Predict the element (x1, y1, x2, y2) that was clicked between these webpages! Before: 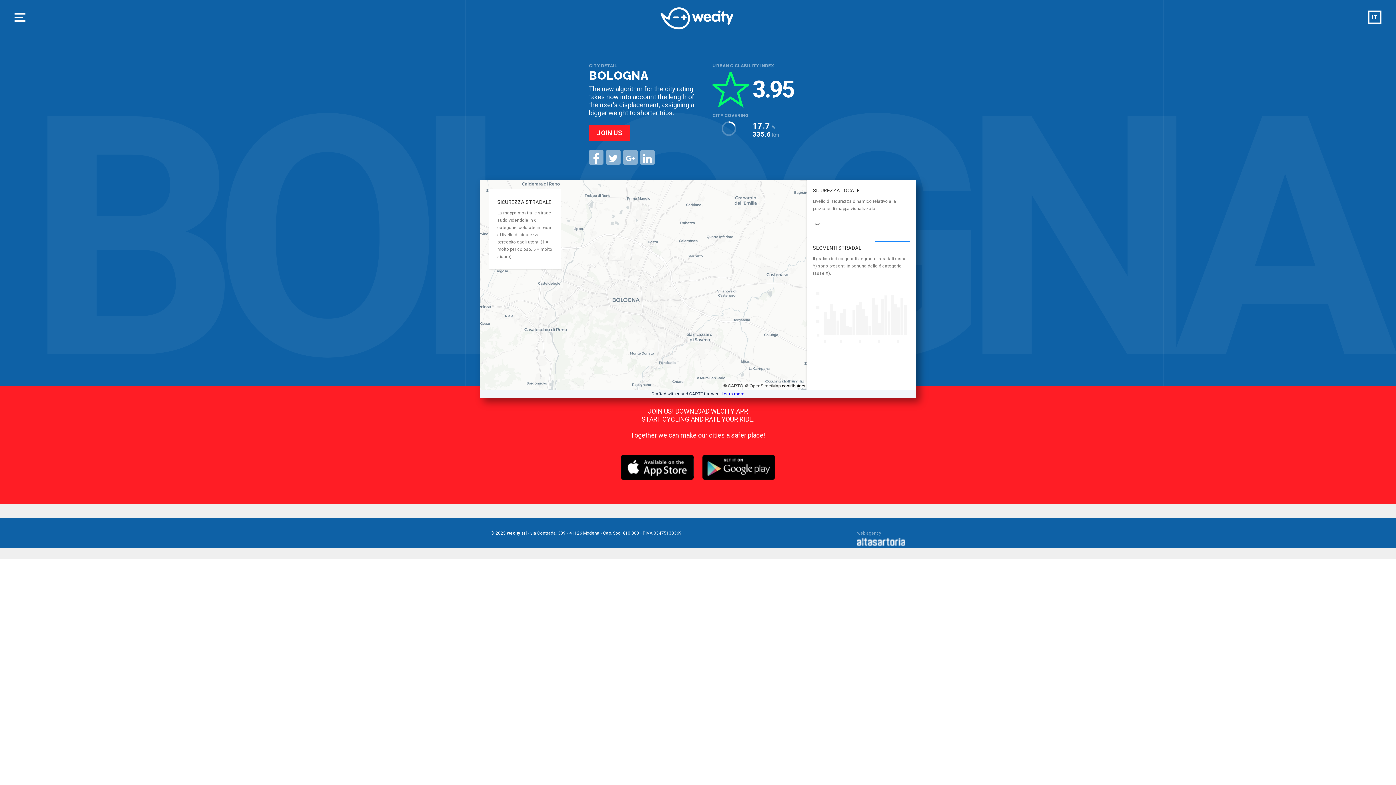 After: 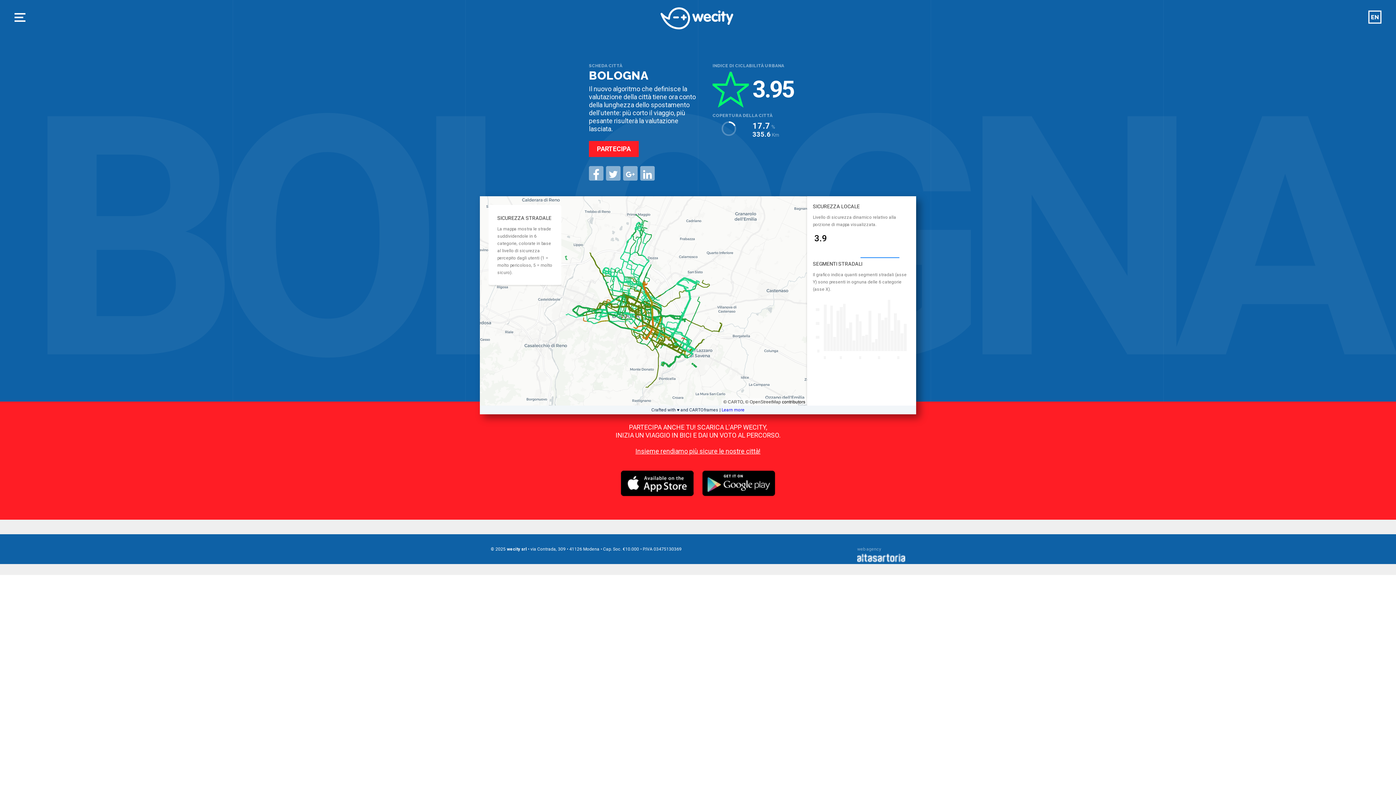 Action: bbox: (1366, 11, 1379, 24) label: IT